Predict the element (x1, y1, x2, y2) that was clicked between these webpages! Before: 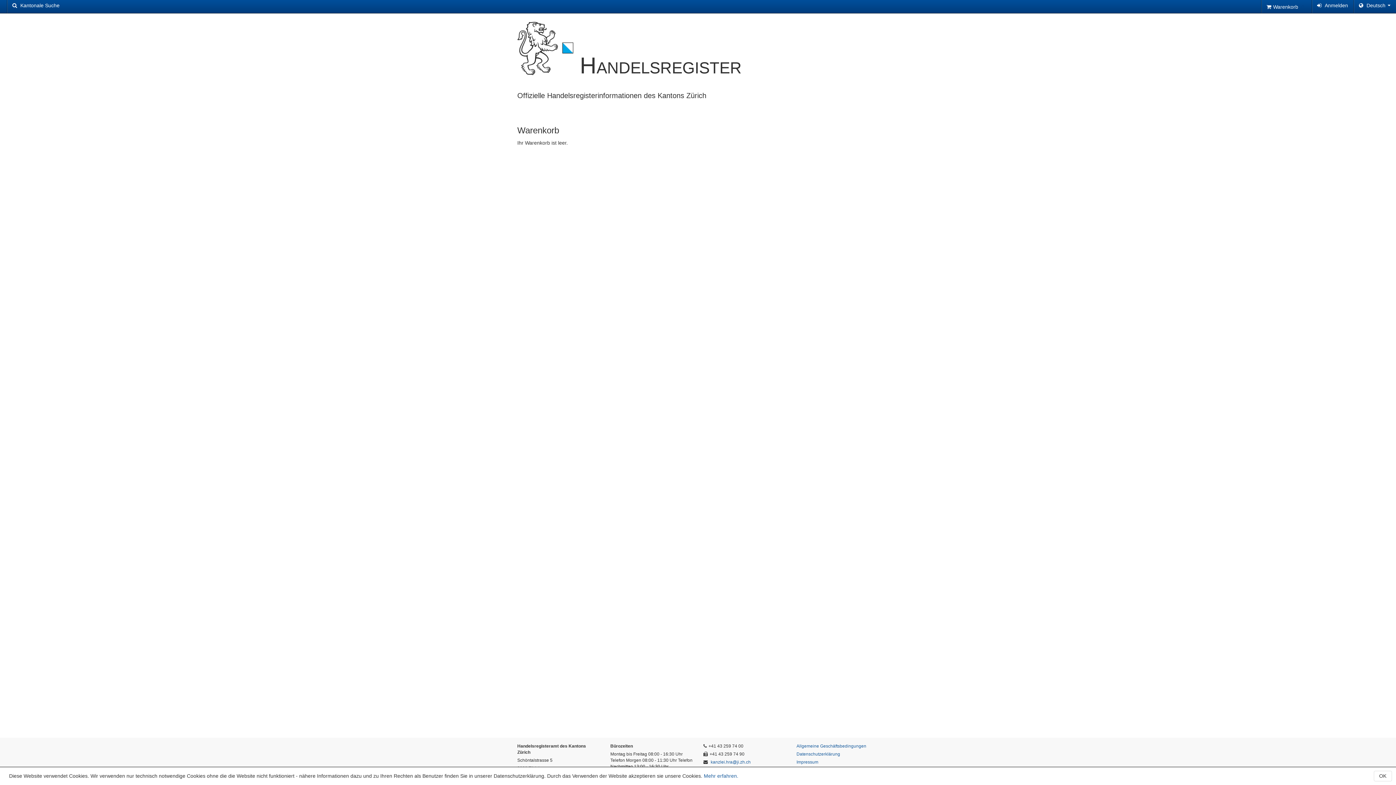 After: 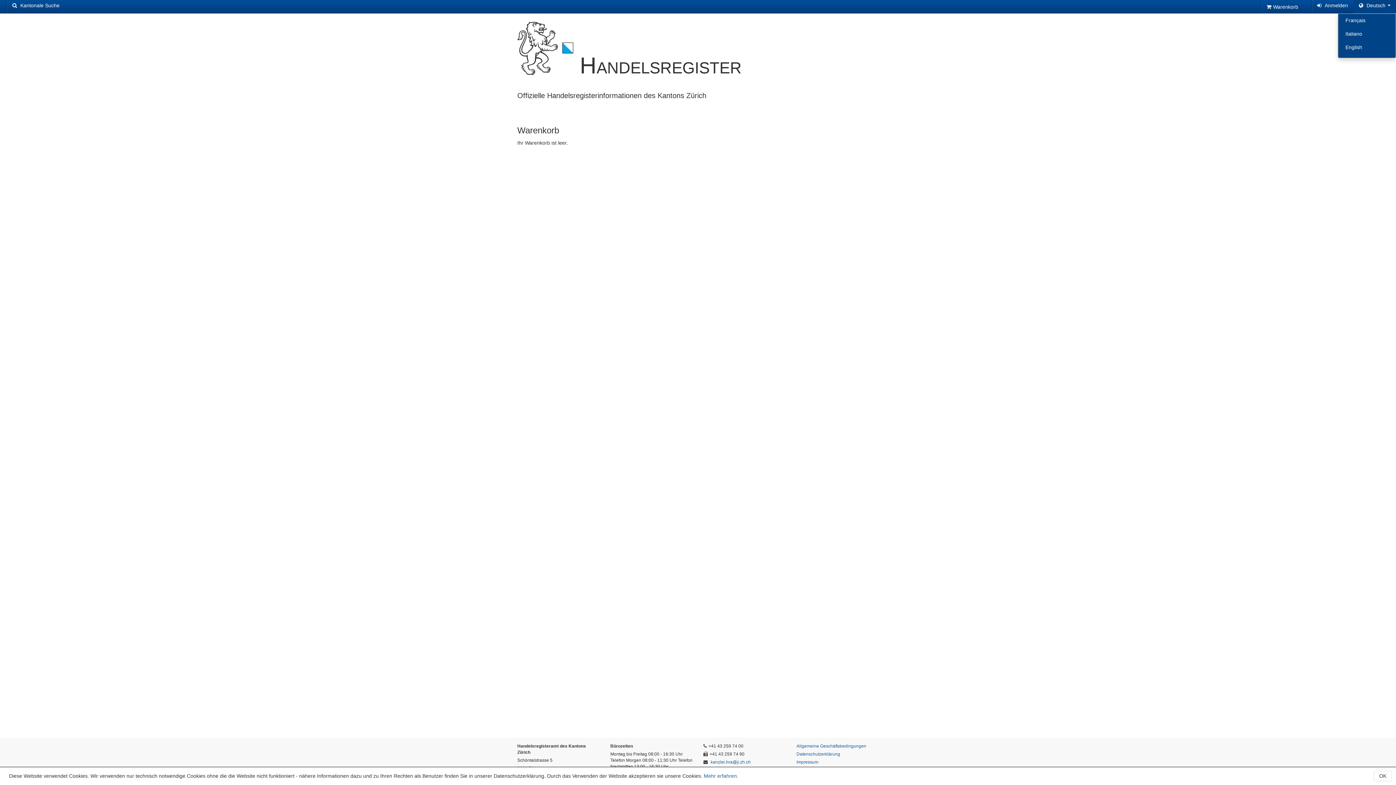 Action: bbox: (1353, 0, 1396, 13) label:  Deutsch 